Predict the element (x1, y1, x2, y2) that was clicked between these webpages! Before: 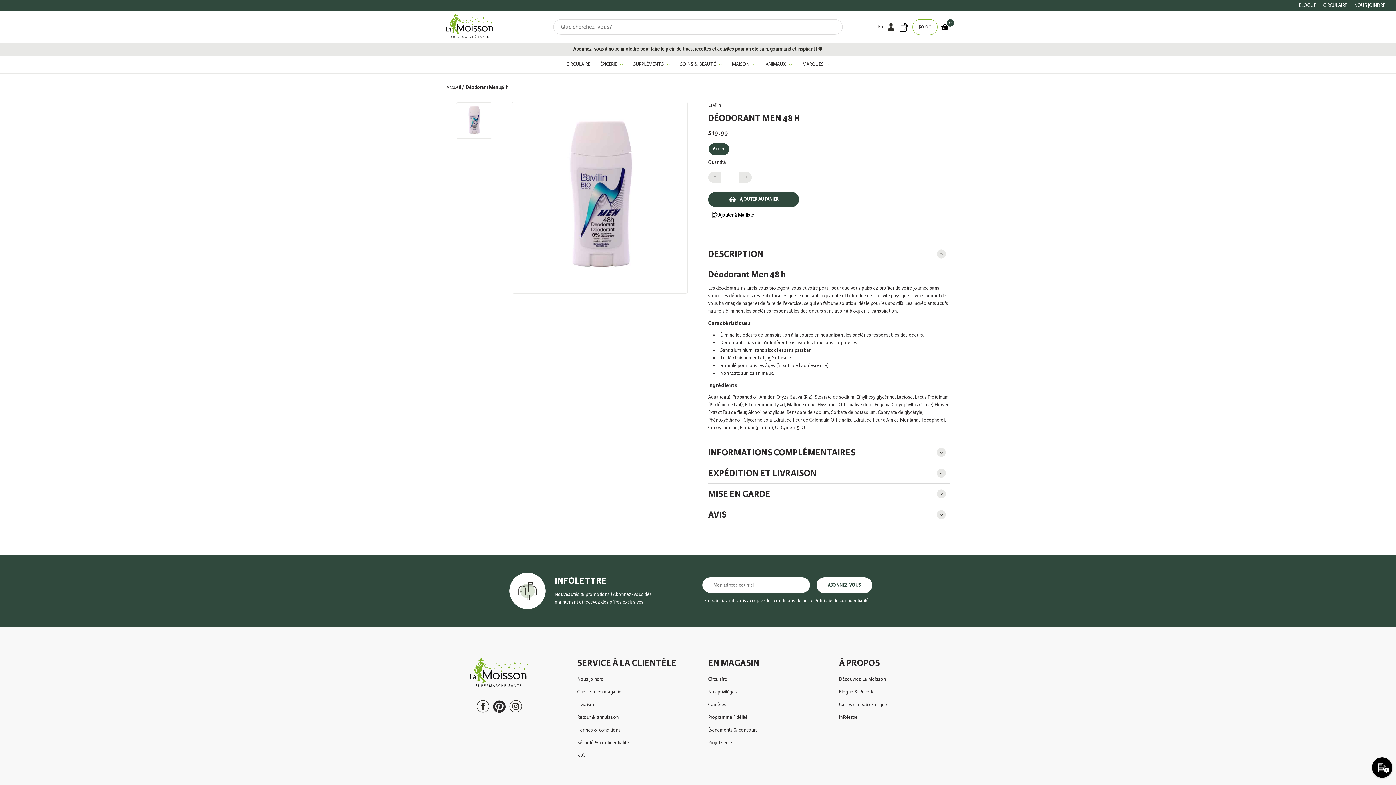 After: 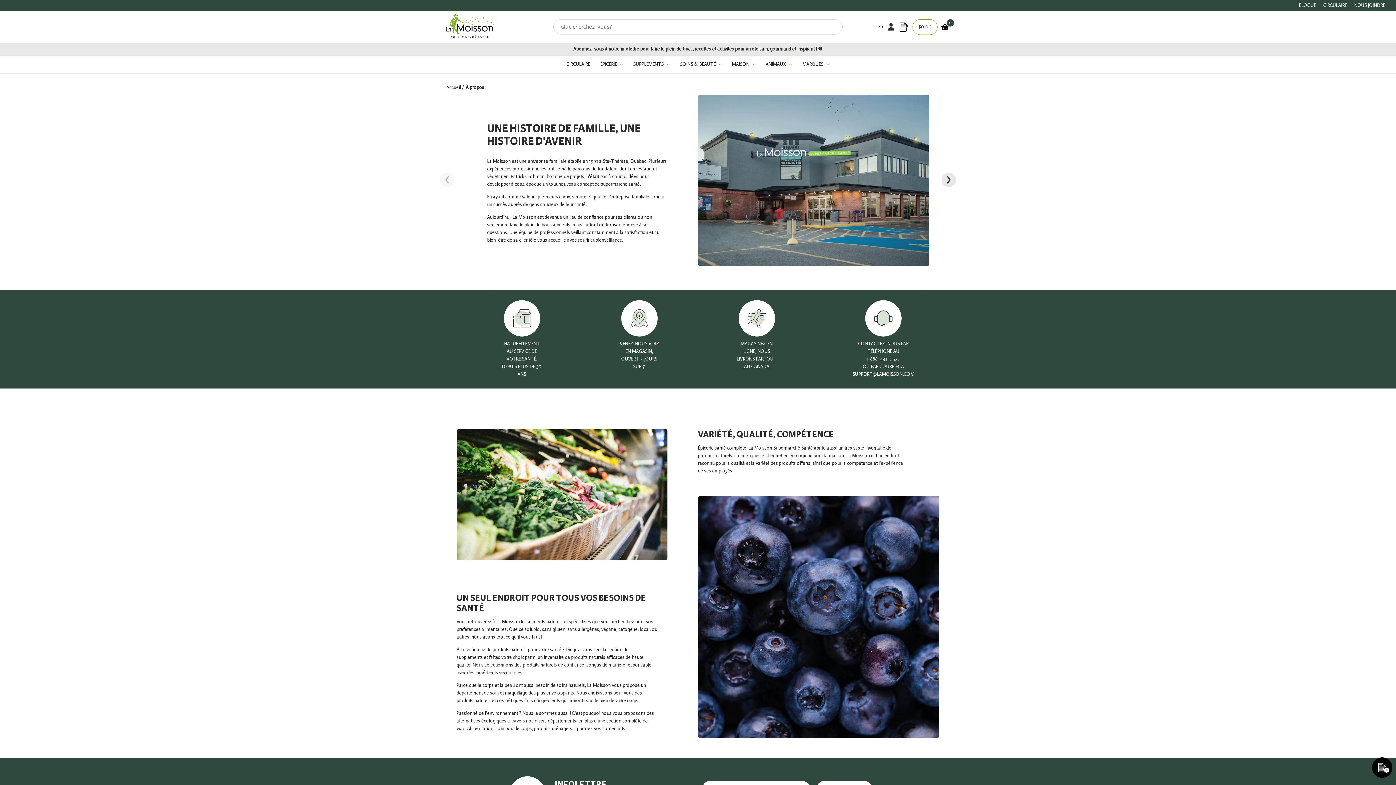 Action: label: Découvrez La Moisson bbox: (839, 673, 888, 686)